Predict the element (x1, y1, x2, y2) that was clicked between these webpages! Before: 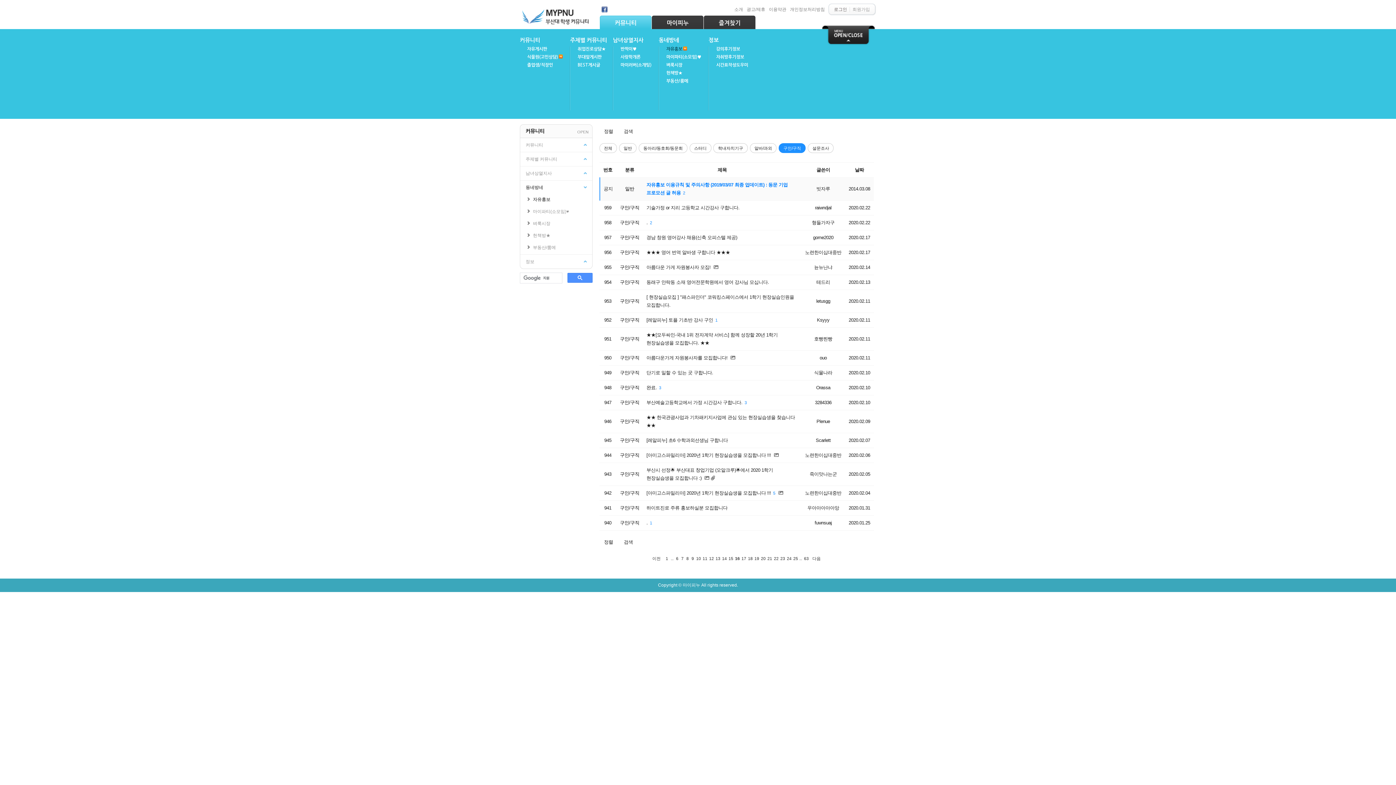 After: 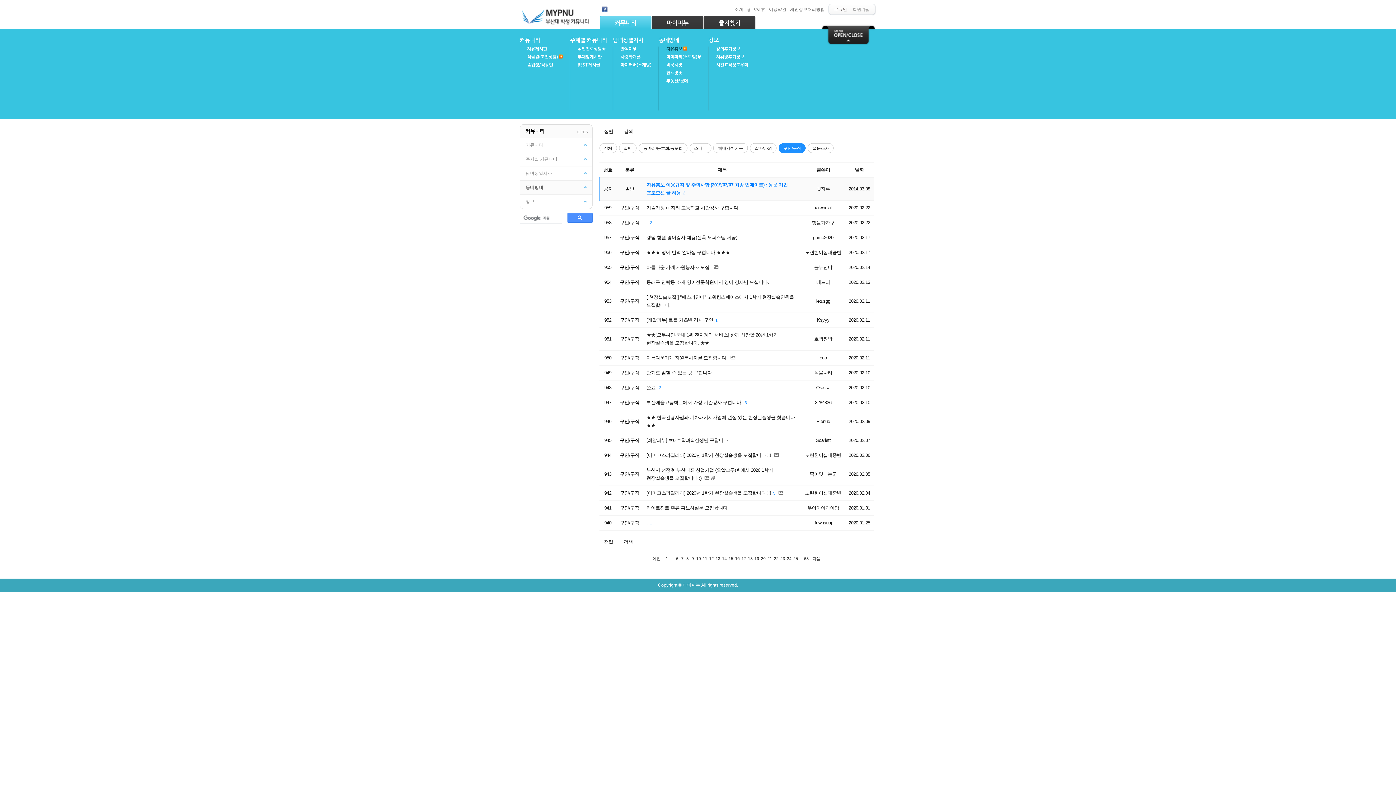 Action: bbox: (520, 180, 592, 194) label: 동네방네